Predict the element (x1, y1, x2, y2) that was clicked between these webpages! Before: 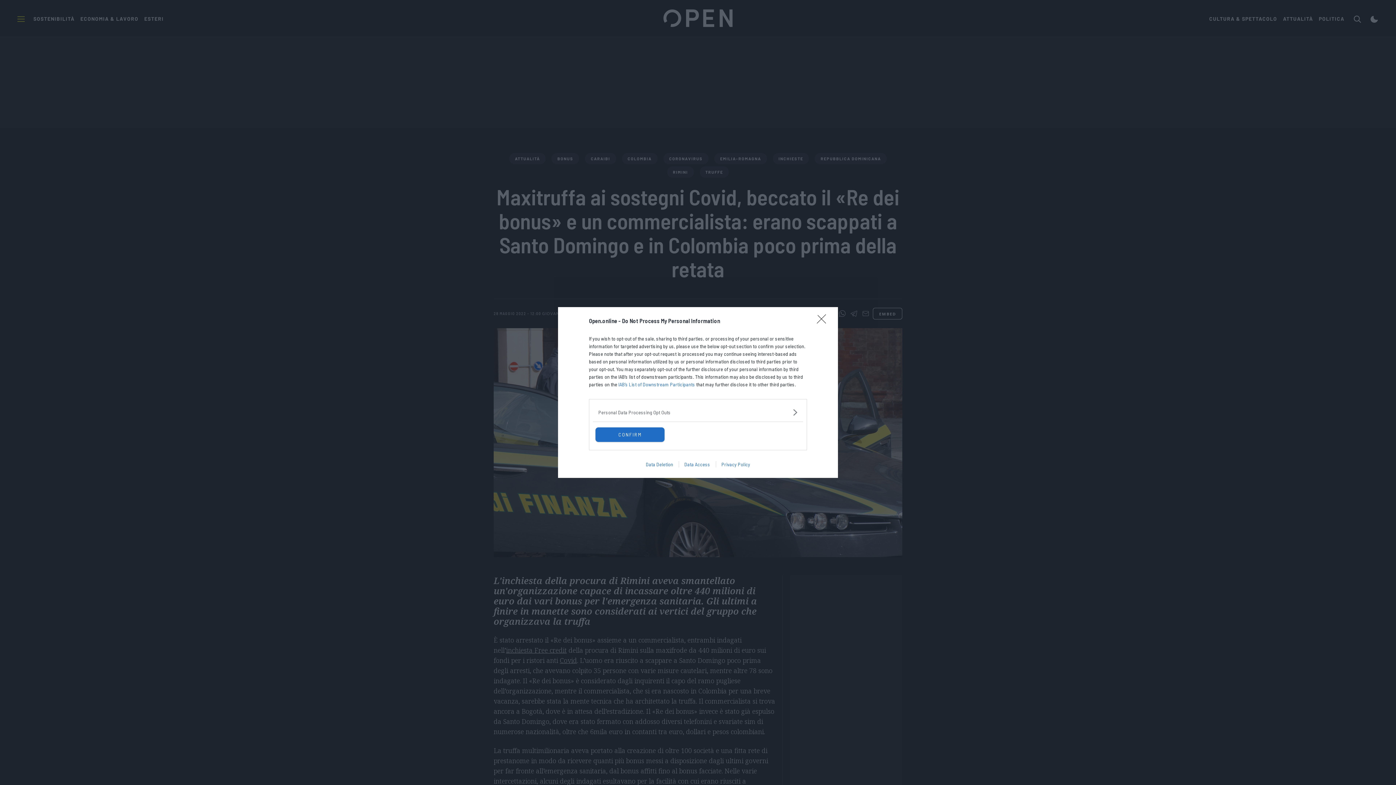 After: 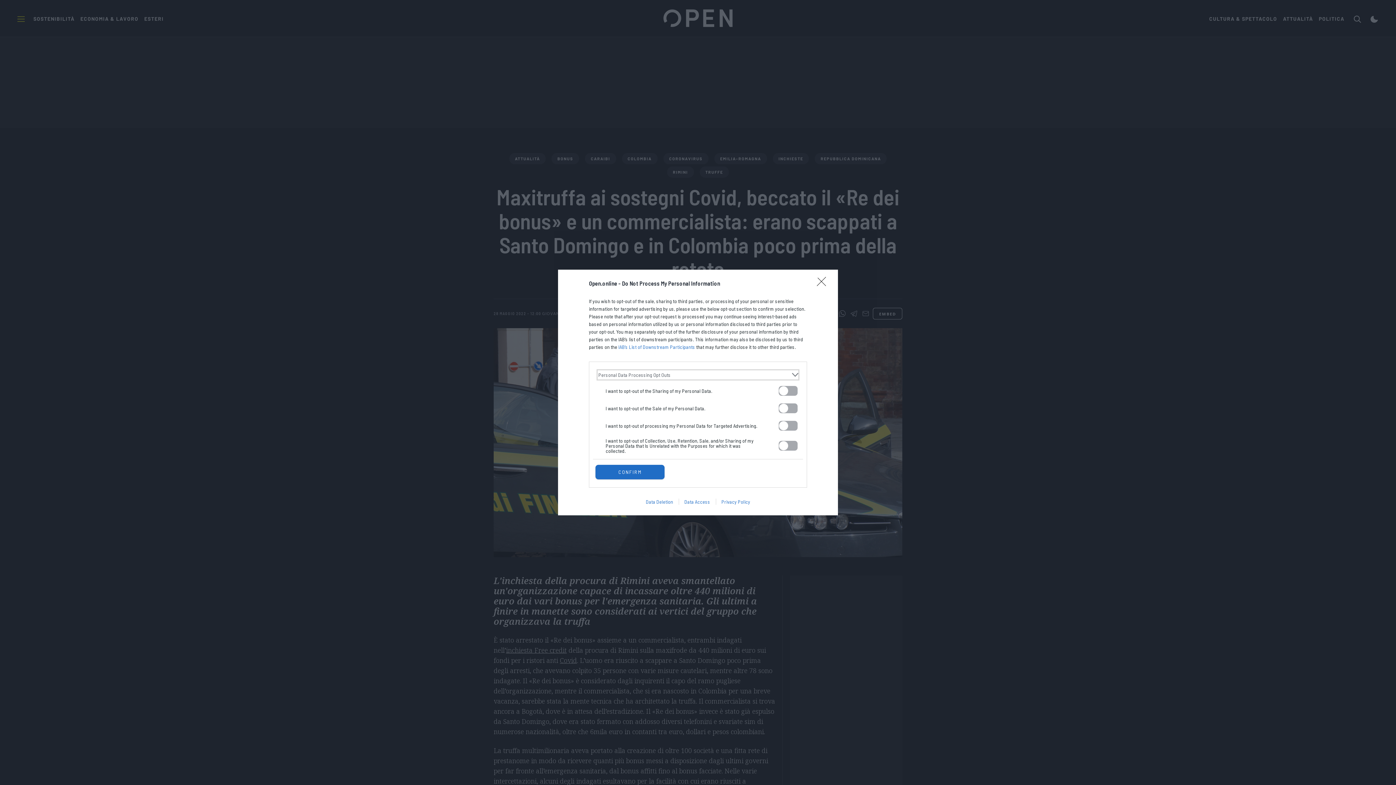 Action: bbox: (598, 408, 797, 416) label: Opt-Outs